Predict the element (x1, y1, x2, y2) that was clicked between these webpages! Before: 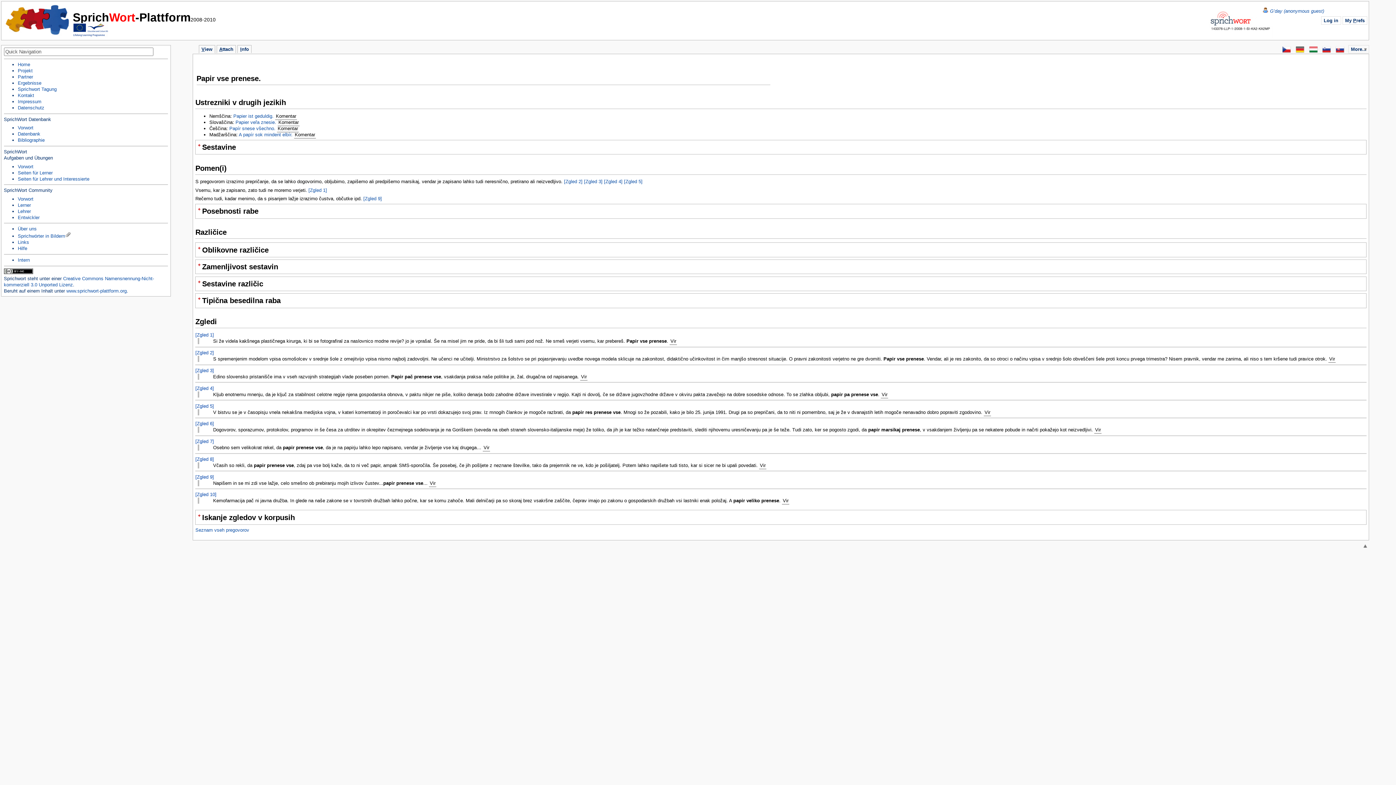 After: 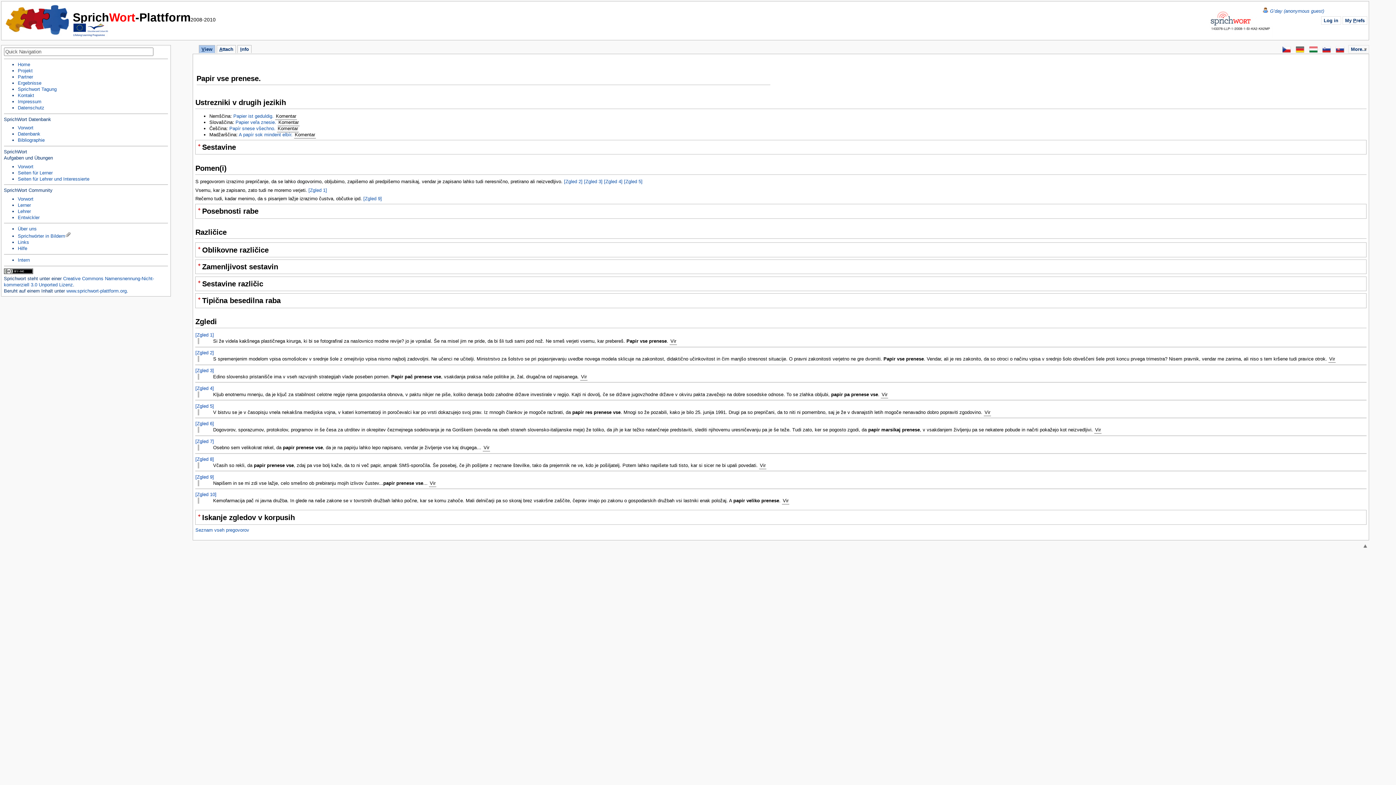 Action: label: View bbox: (198, 45, 215, 53)